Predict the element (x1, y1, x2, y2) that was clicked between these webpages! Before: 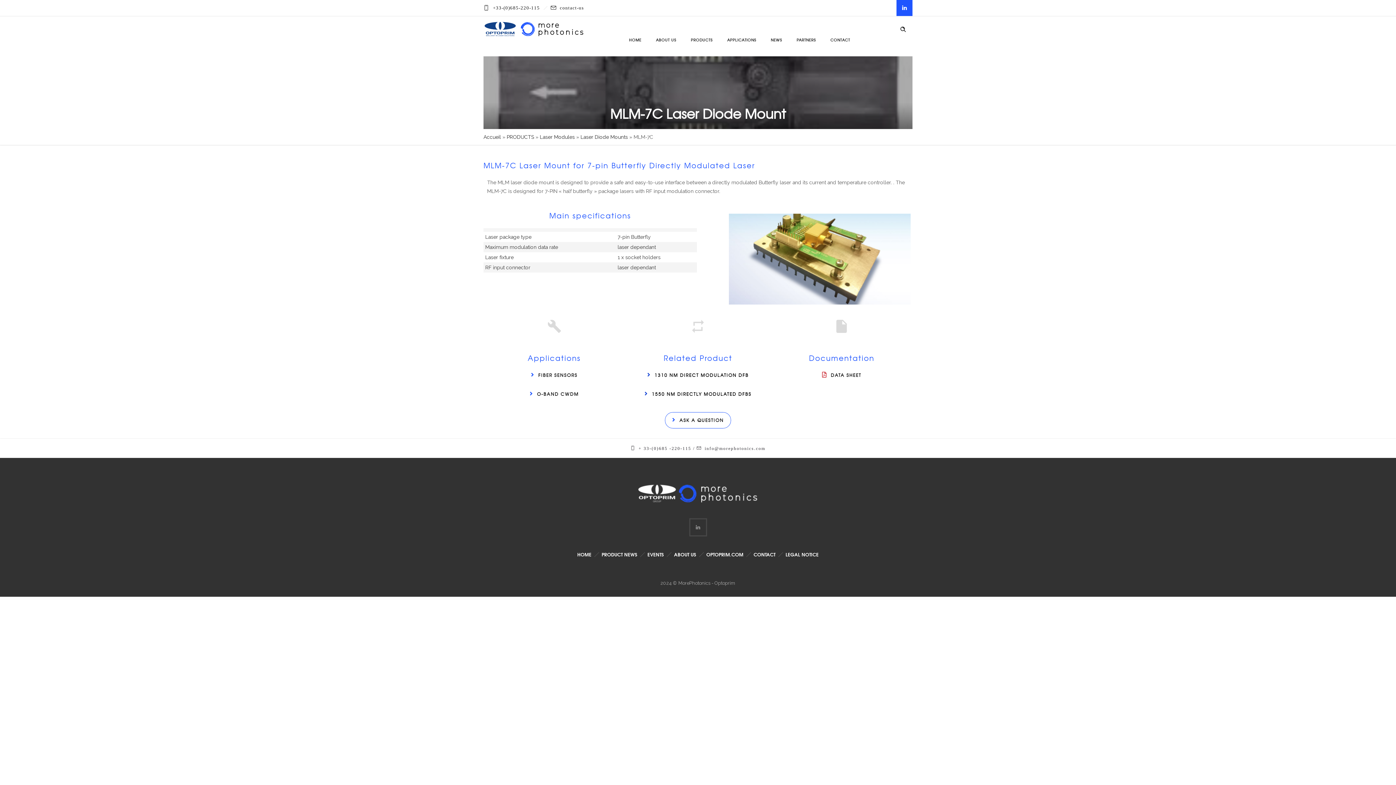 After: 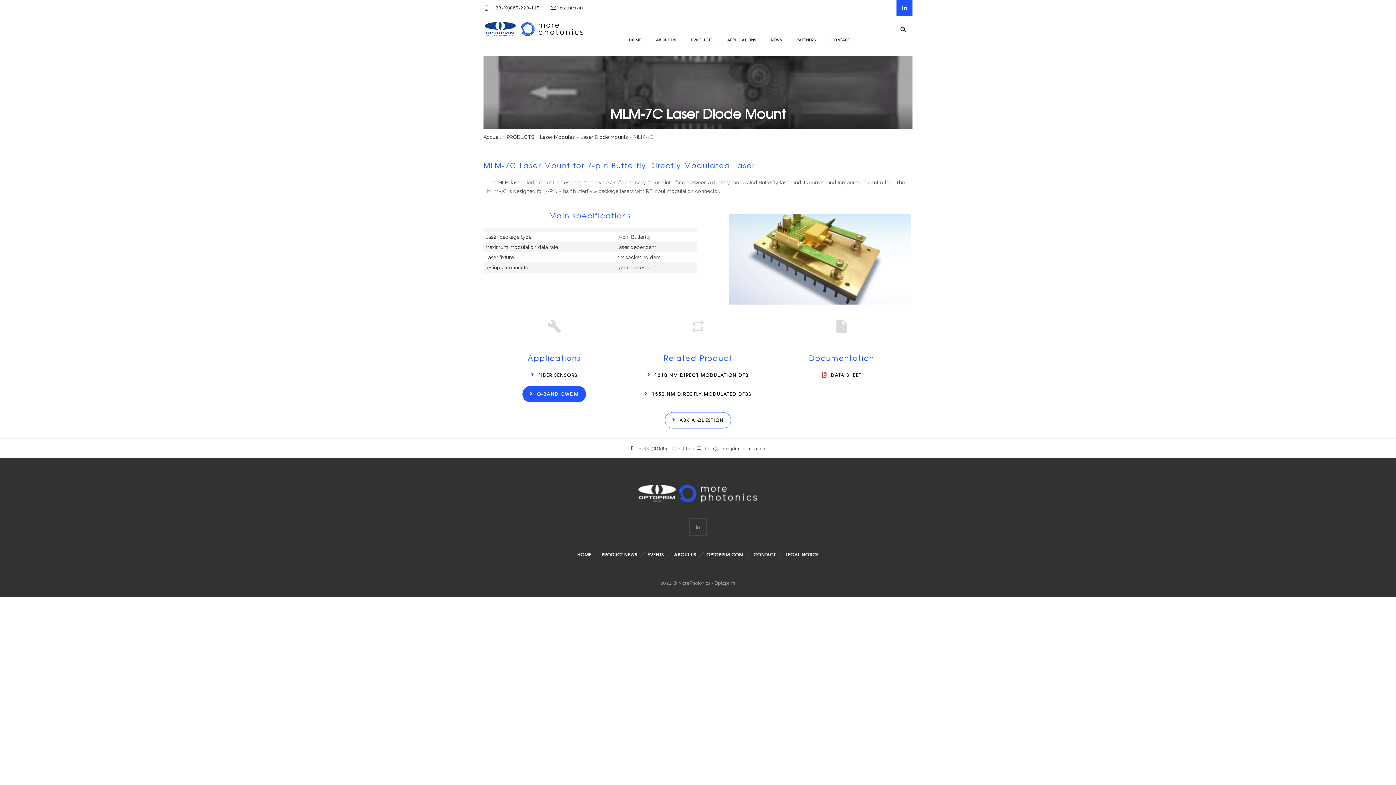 Action: bbox: (522, 386, 586, 402) label: O-BAND CWDM